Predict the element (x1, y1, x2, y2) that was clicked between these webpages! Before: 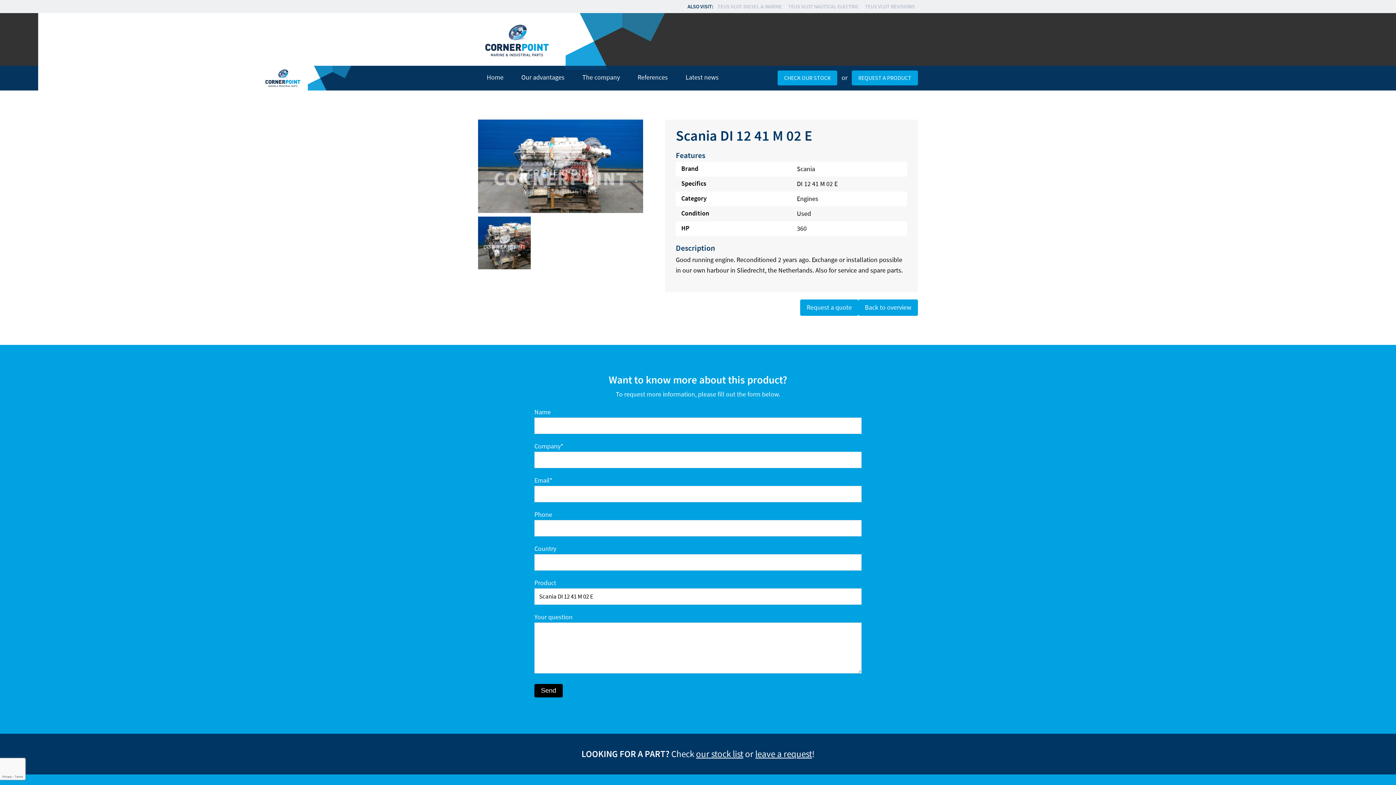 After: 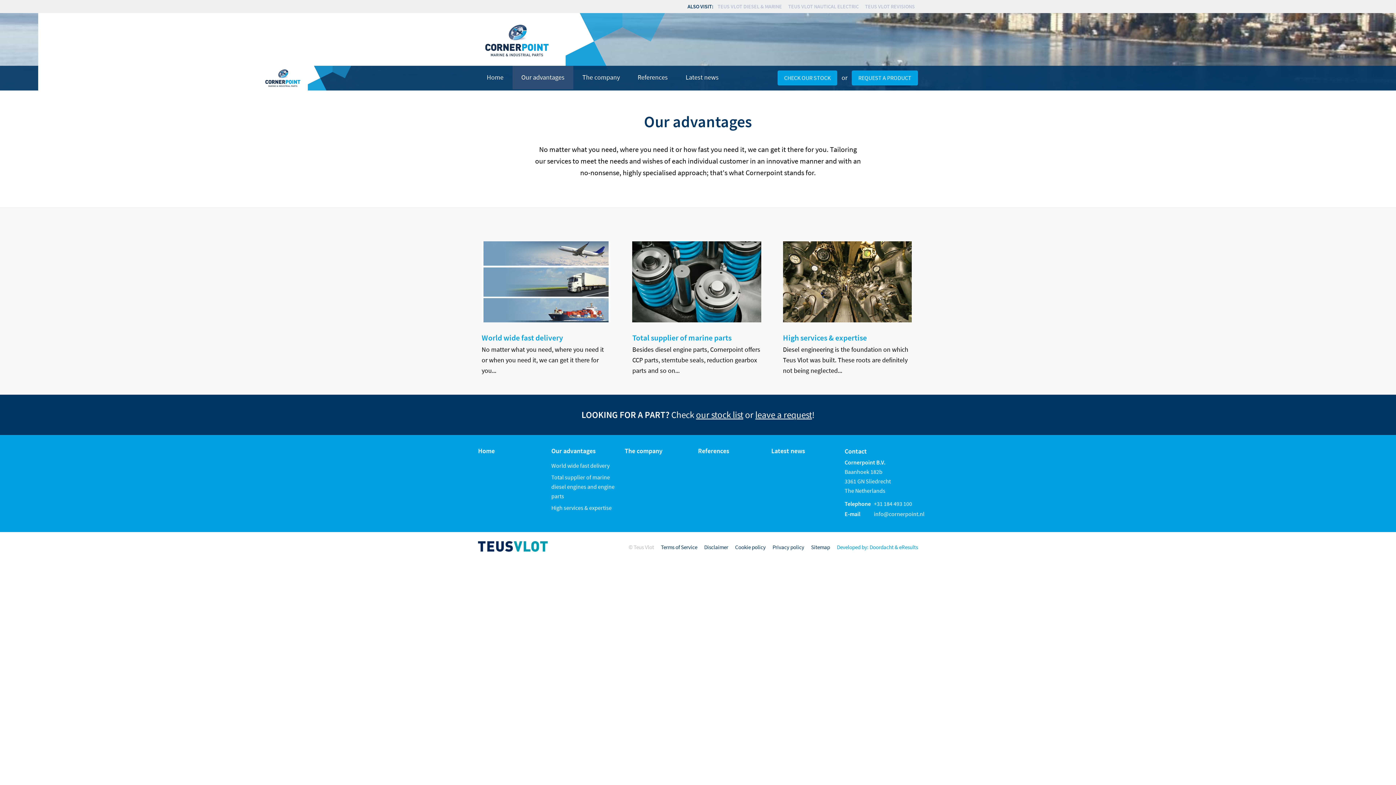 Action: label: Our advantages bbox: (512, 65, 573, 89)